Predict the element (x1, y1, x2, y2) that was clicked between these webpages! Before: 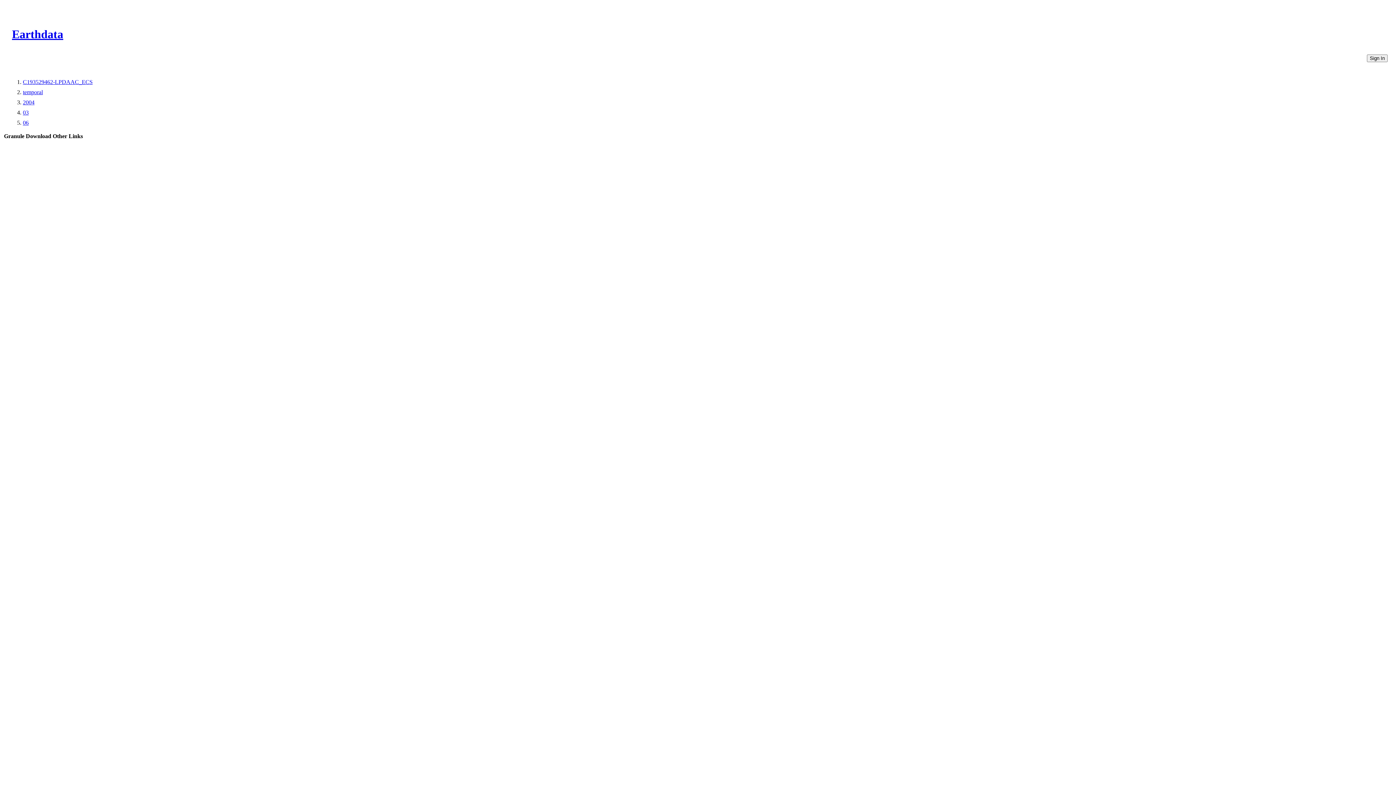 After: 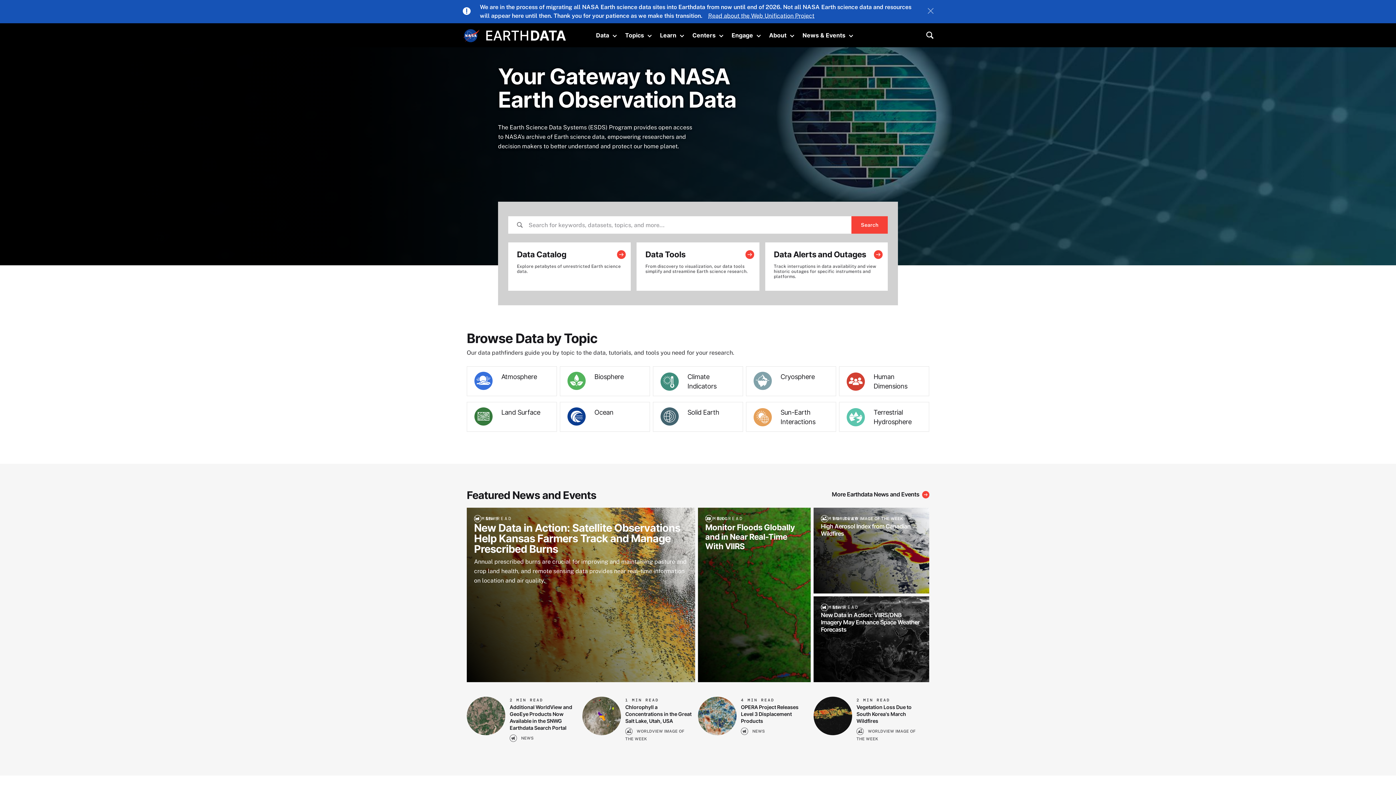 Action: label: Earthdata bbox: (12, 27, 63, 40)